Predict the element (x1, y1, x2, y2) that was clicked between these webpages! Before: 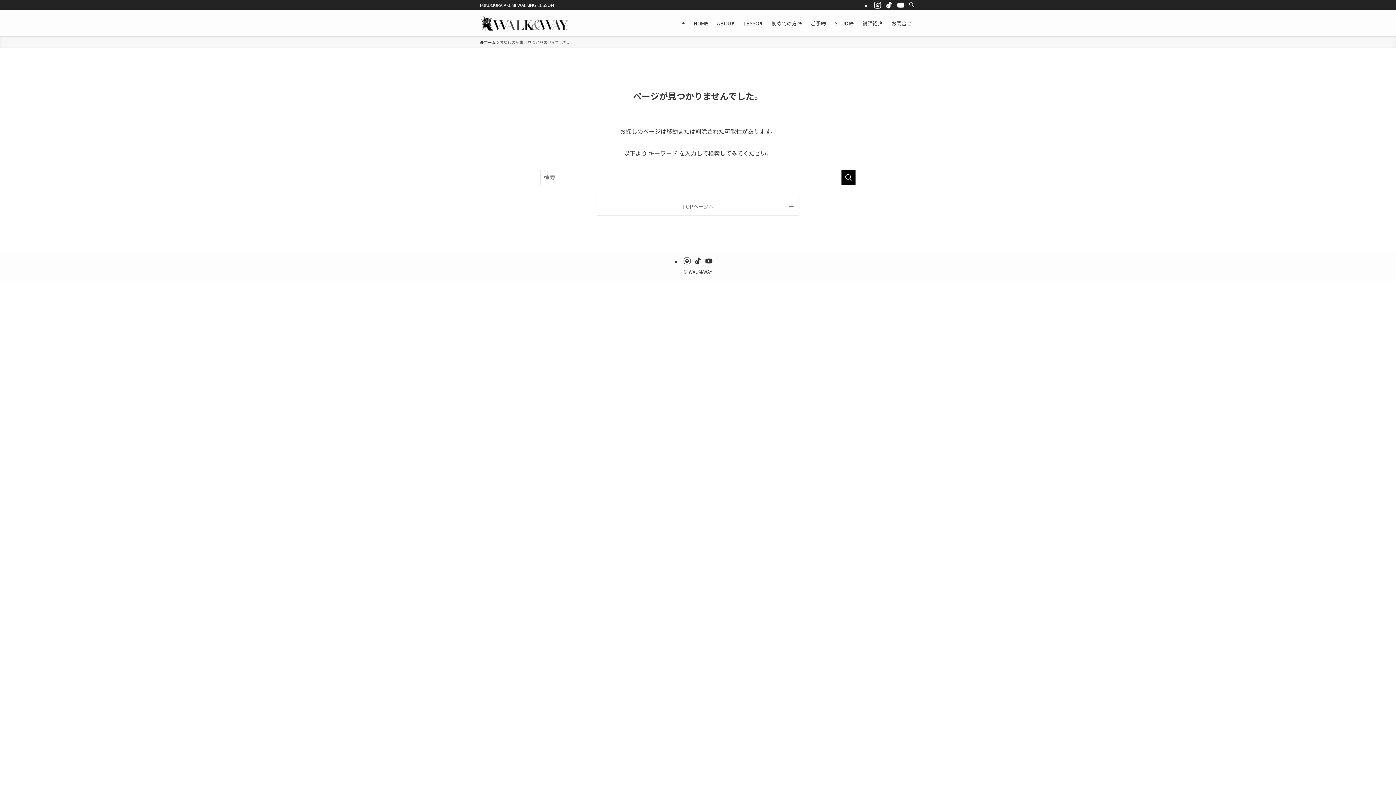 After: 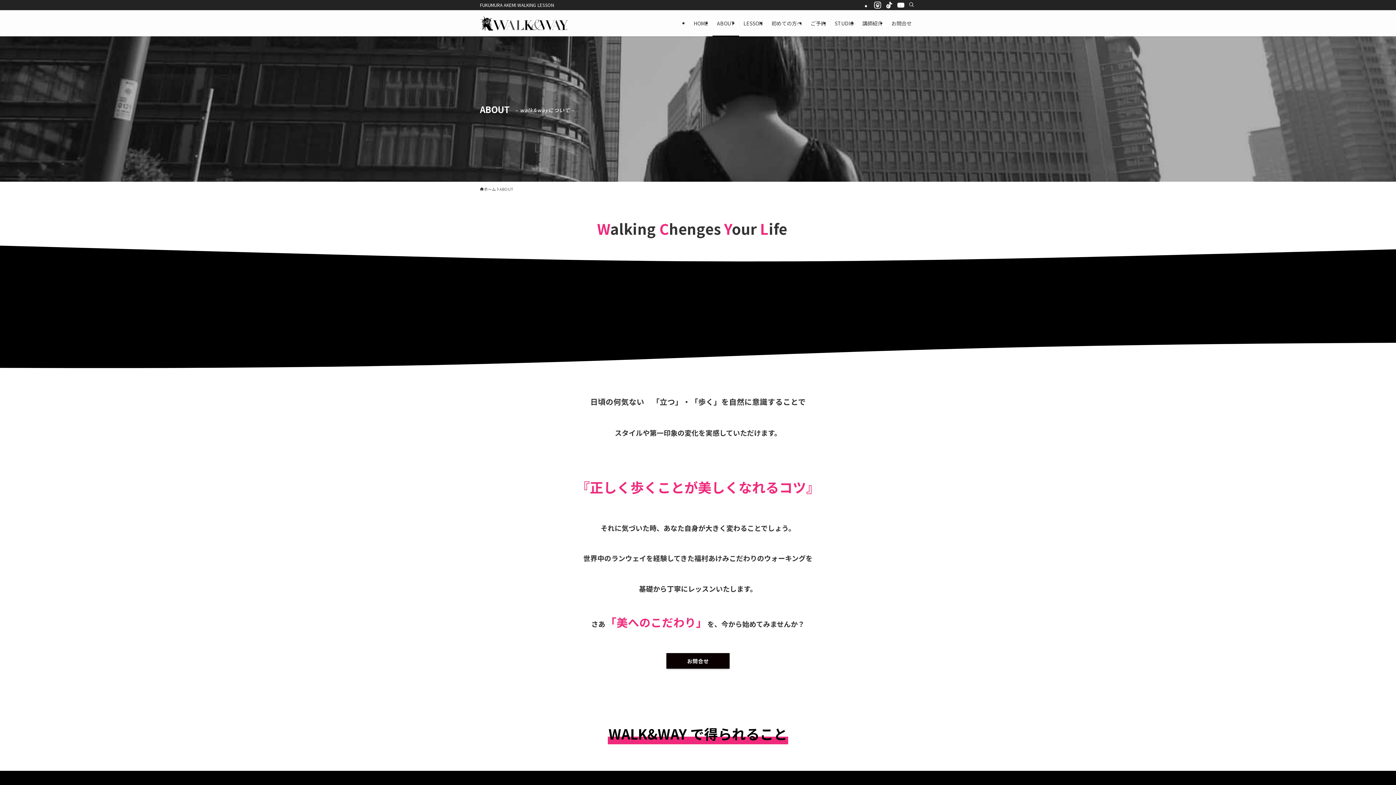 Action: bbox: (712, 10, 739, 36) label: ABOUT